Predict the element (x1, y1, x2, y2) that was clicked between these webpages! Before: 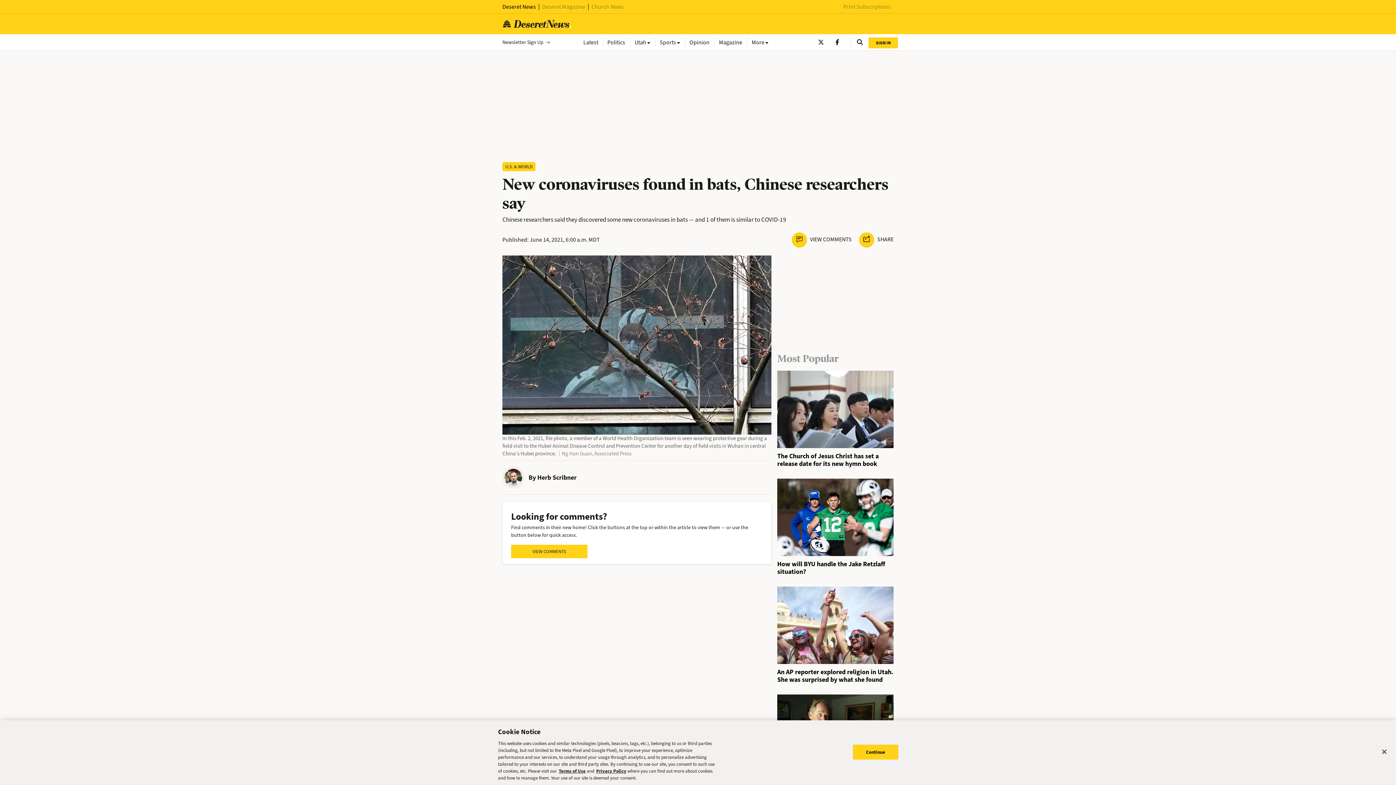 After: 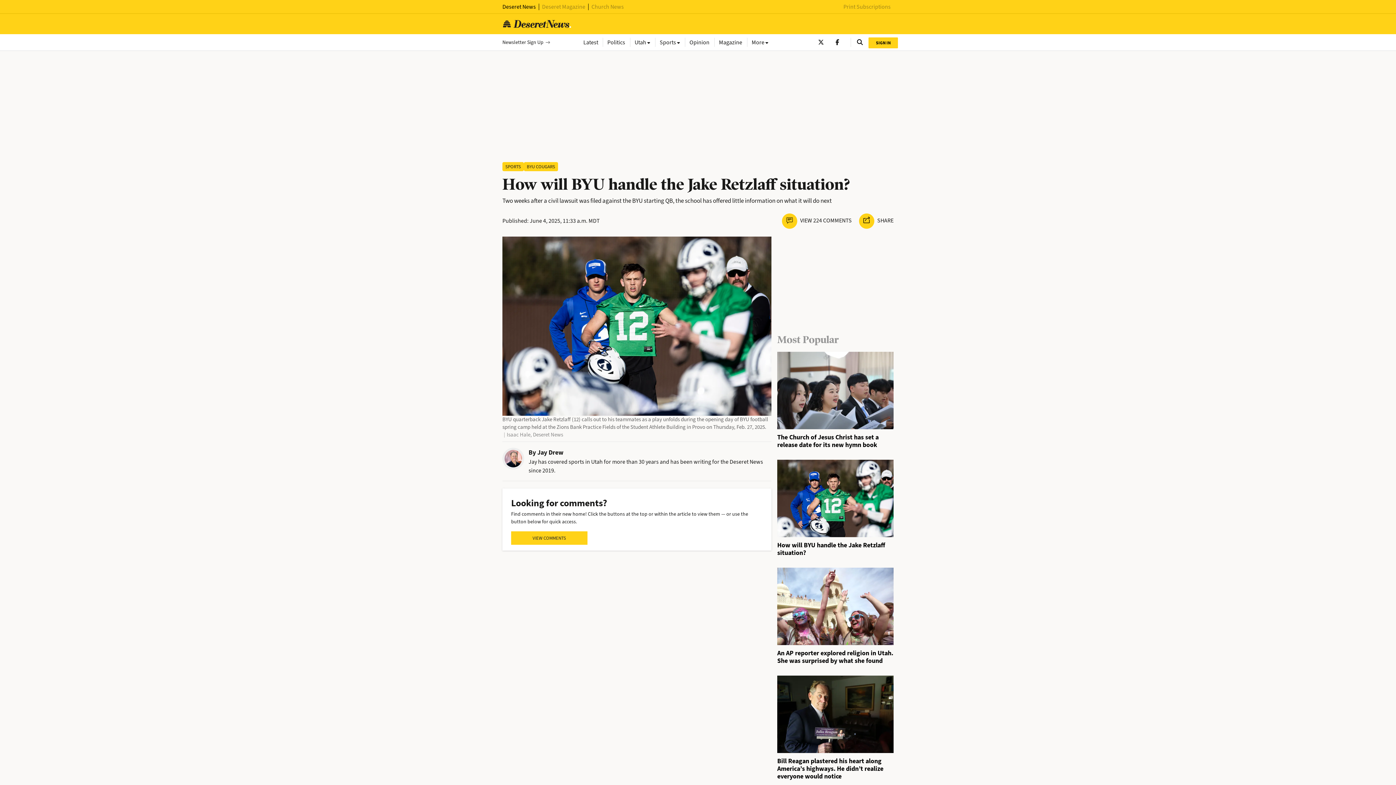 Action: bbox: (777, 560, 885, 576) label: How will BYU handle the Jake Retzlaff situation?